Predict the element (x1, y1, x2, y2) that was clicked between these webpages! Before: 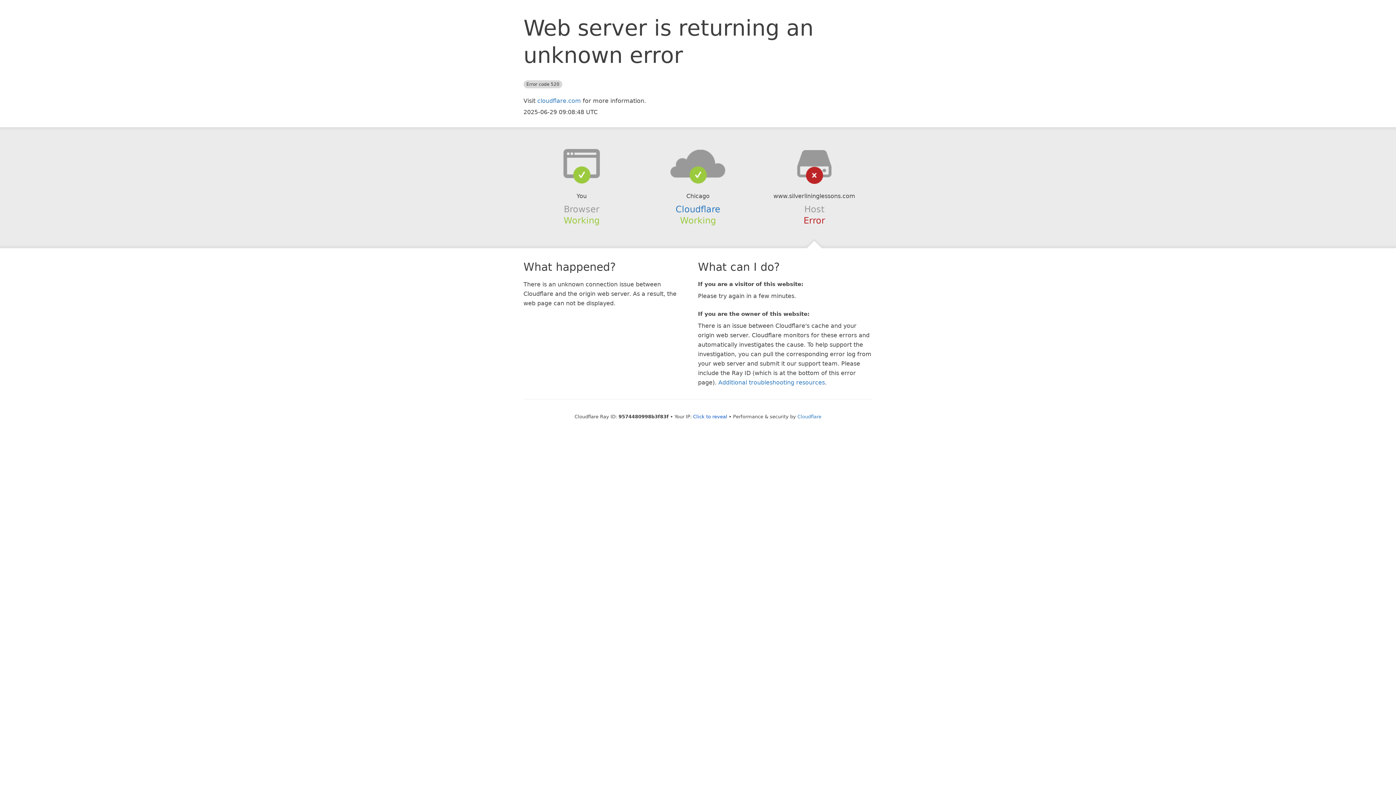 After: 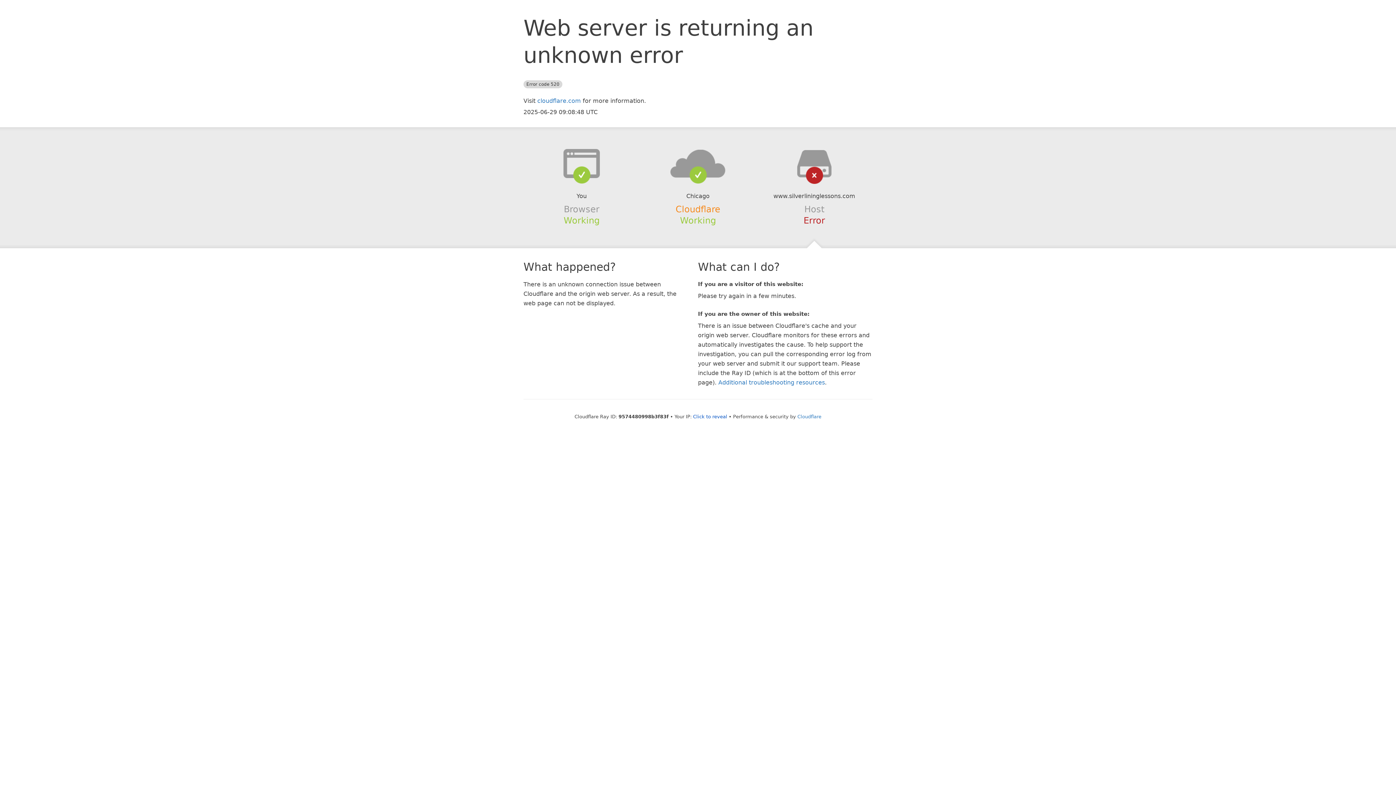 Action: label: Cloudflare bbox: (675, 204, 720, 214)